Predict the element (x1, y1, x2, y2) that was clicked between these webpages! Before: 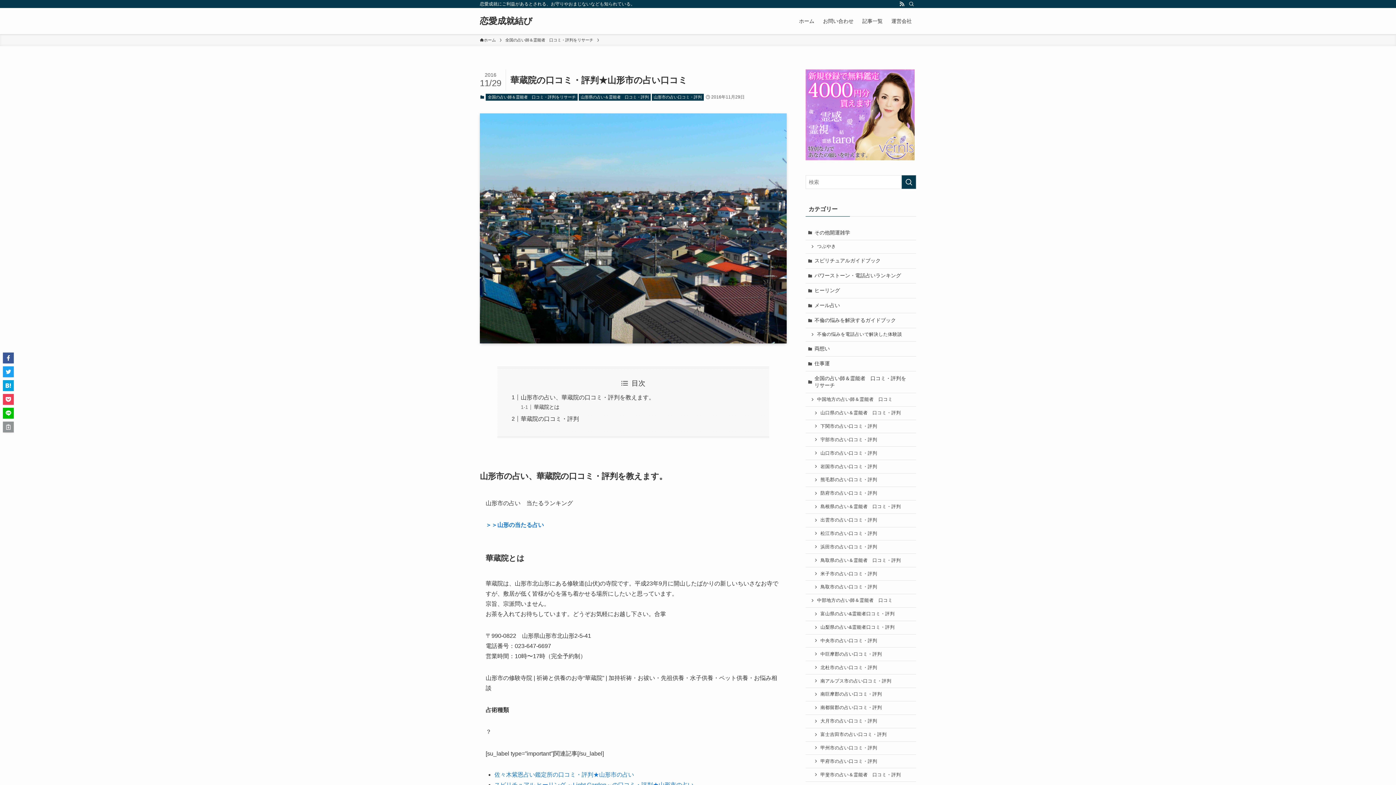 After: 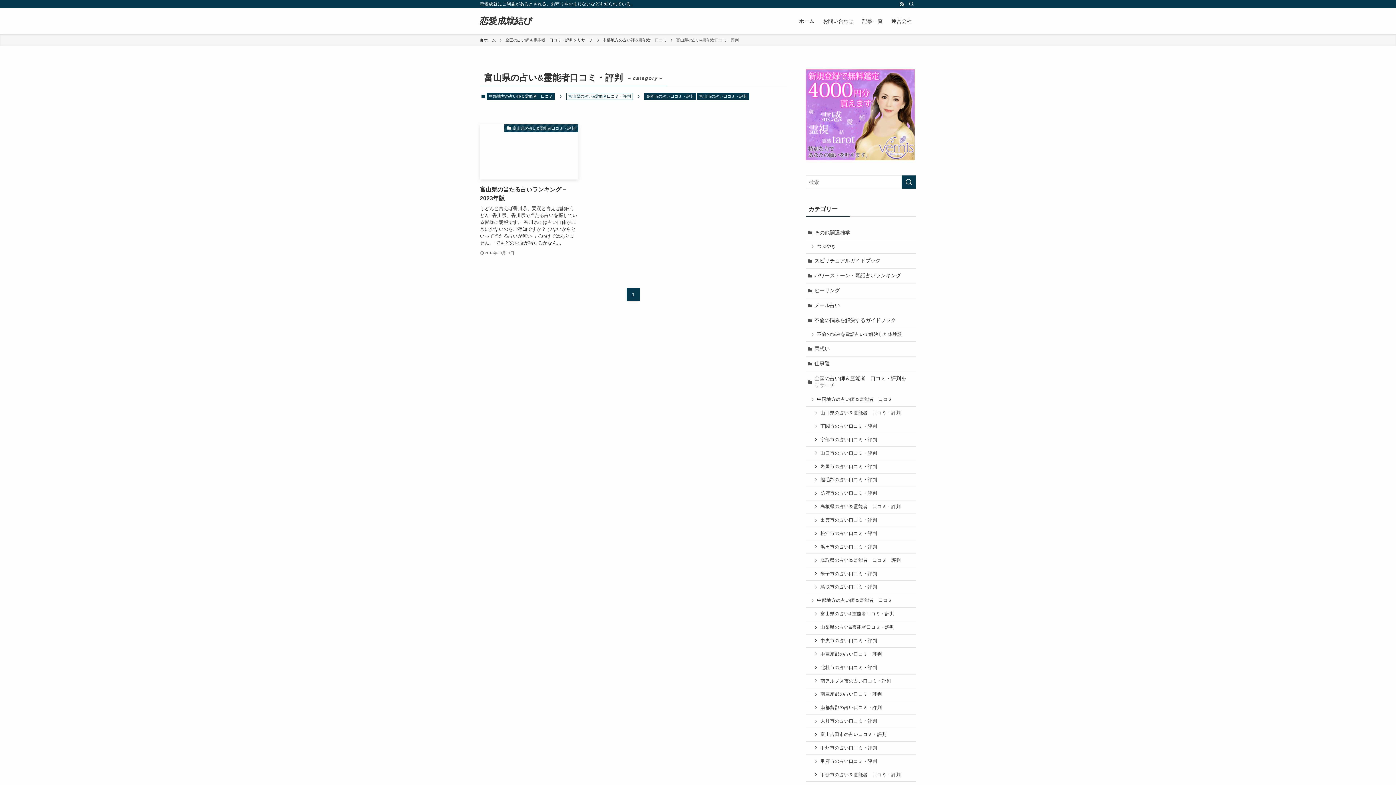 Action: bbox: (805, 607, 916, 621) label: 富山県の占い&霊能者口コミ・評判